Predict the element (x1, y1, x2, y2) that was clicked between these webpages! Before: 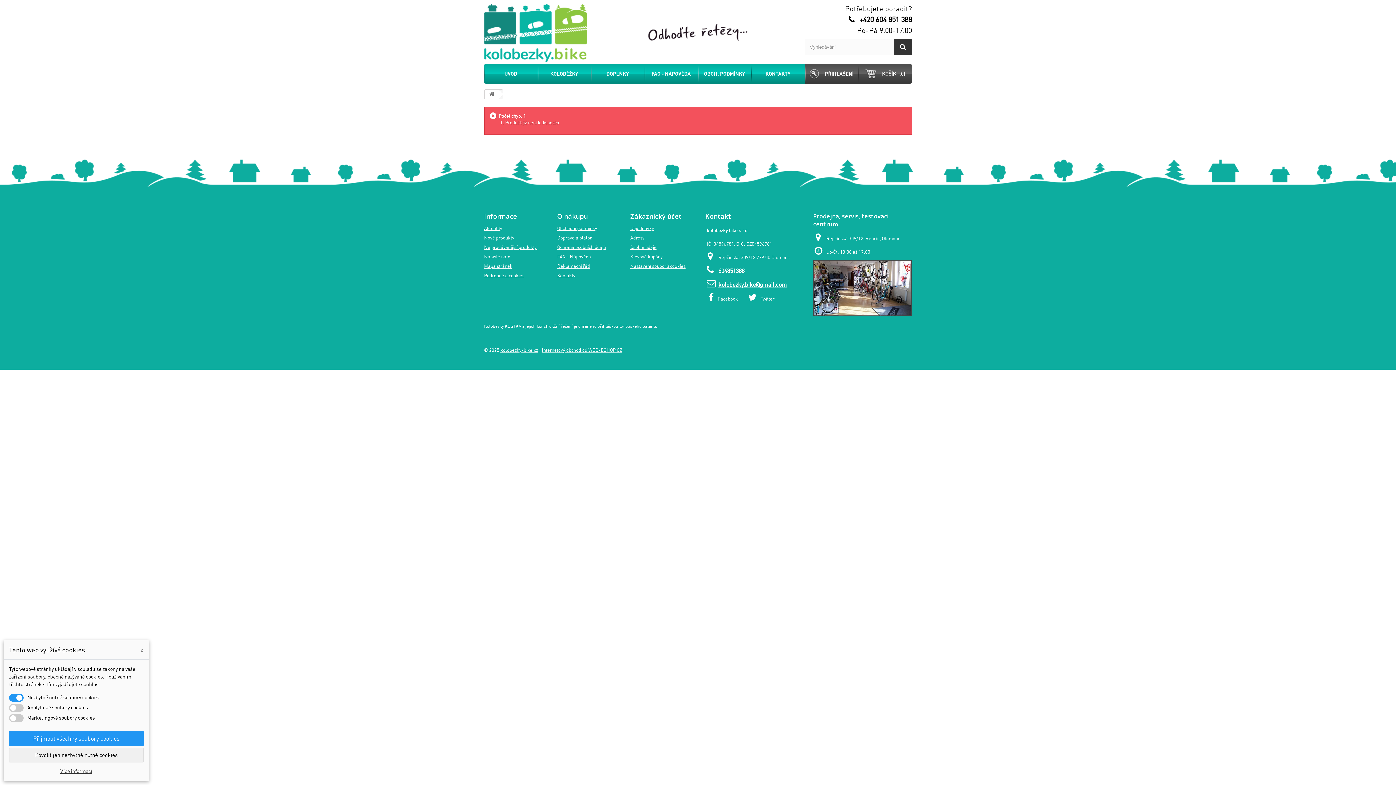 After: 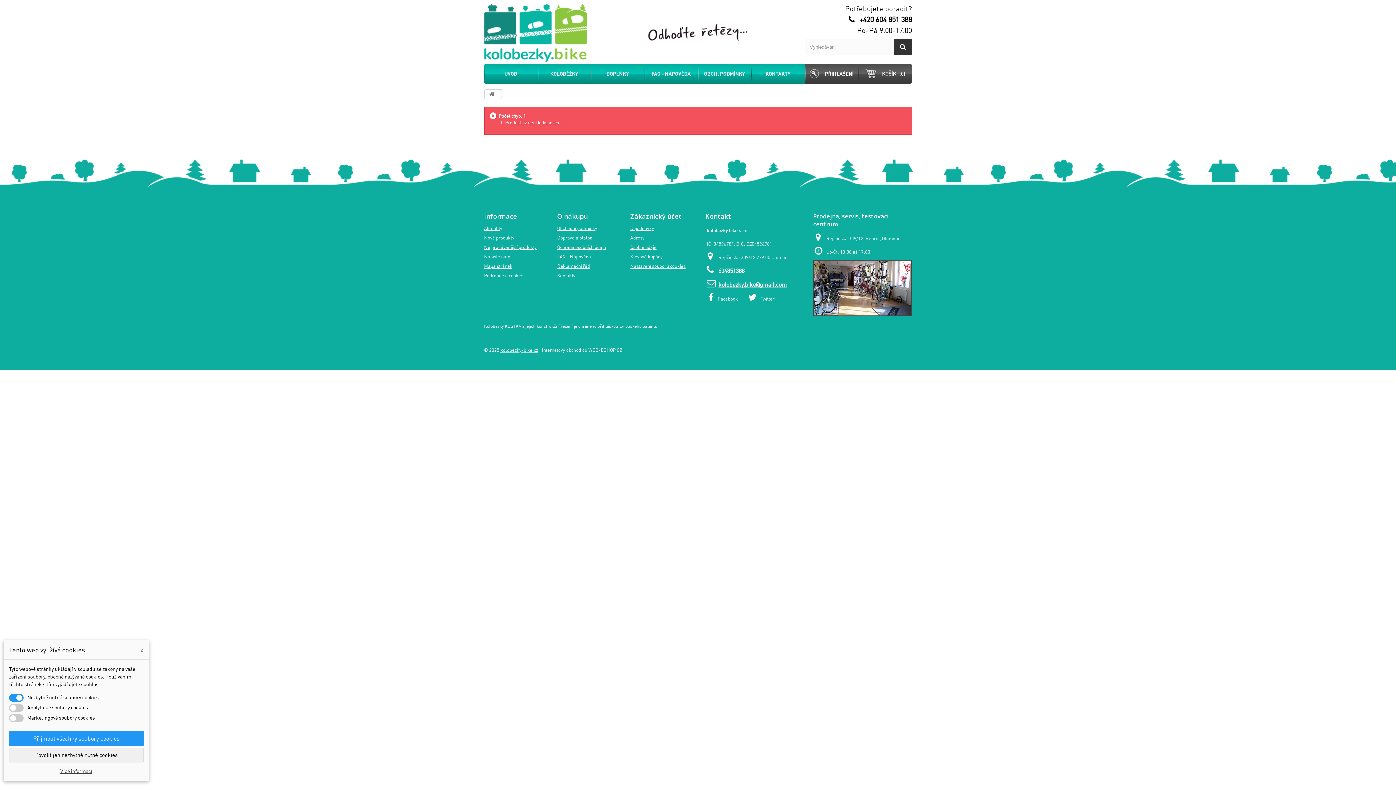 Action: label: Internetový obchod od WEB-ESHOP.CZ bbox: (542, 347, 622, 352)